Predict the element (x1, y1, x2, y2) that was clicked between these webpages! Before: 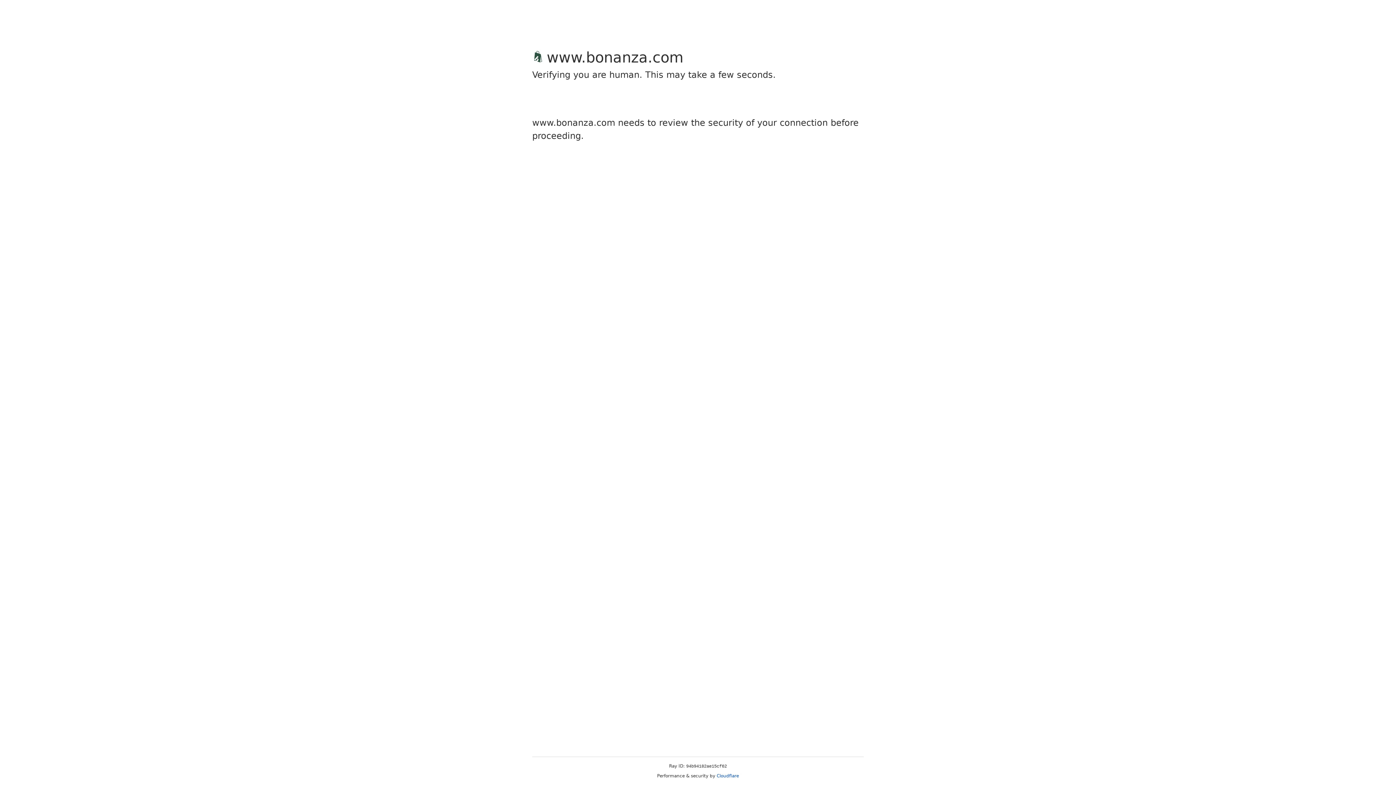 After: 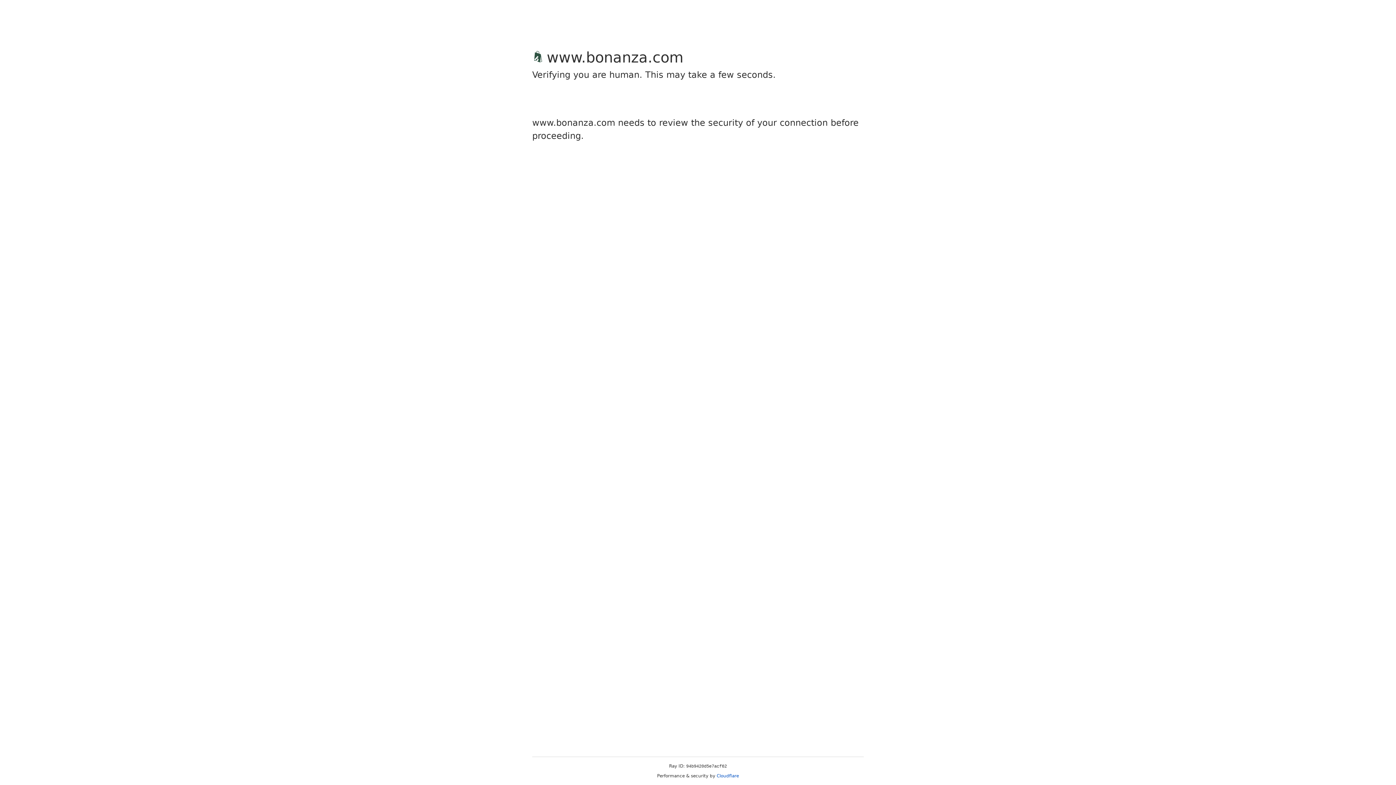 Action: bbox: (716, 773, 739, 778) label: Cloudflare